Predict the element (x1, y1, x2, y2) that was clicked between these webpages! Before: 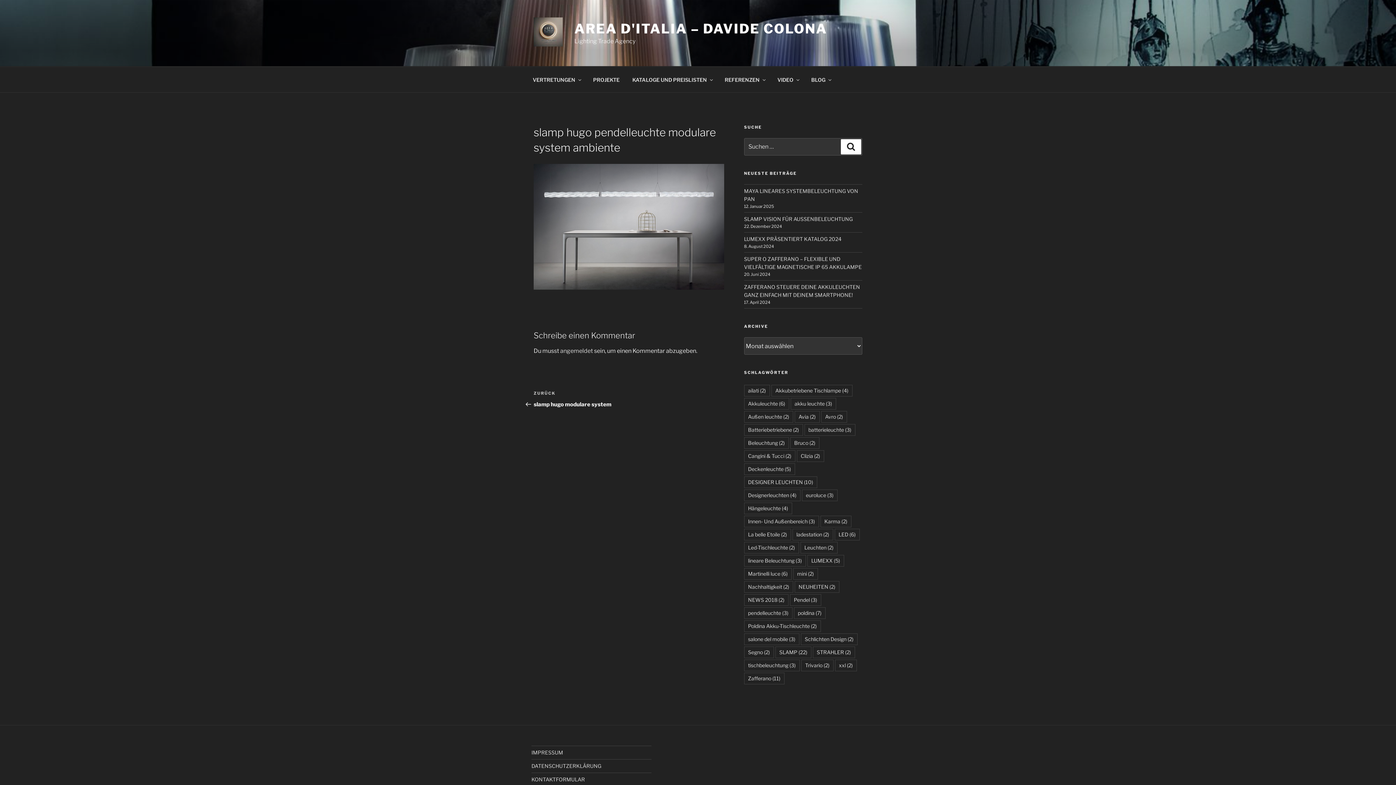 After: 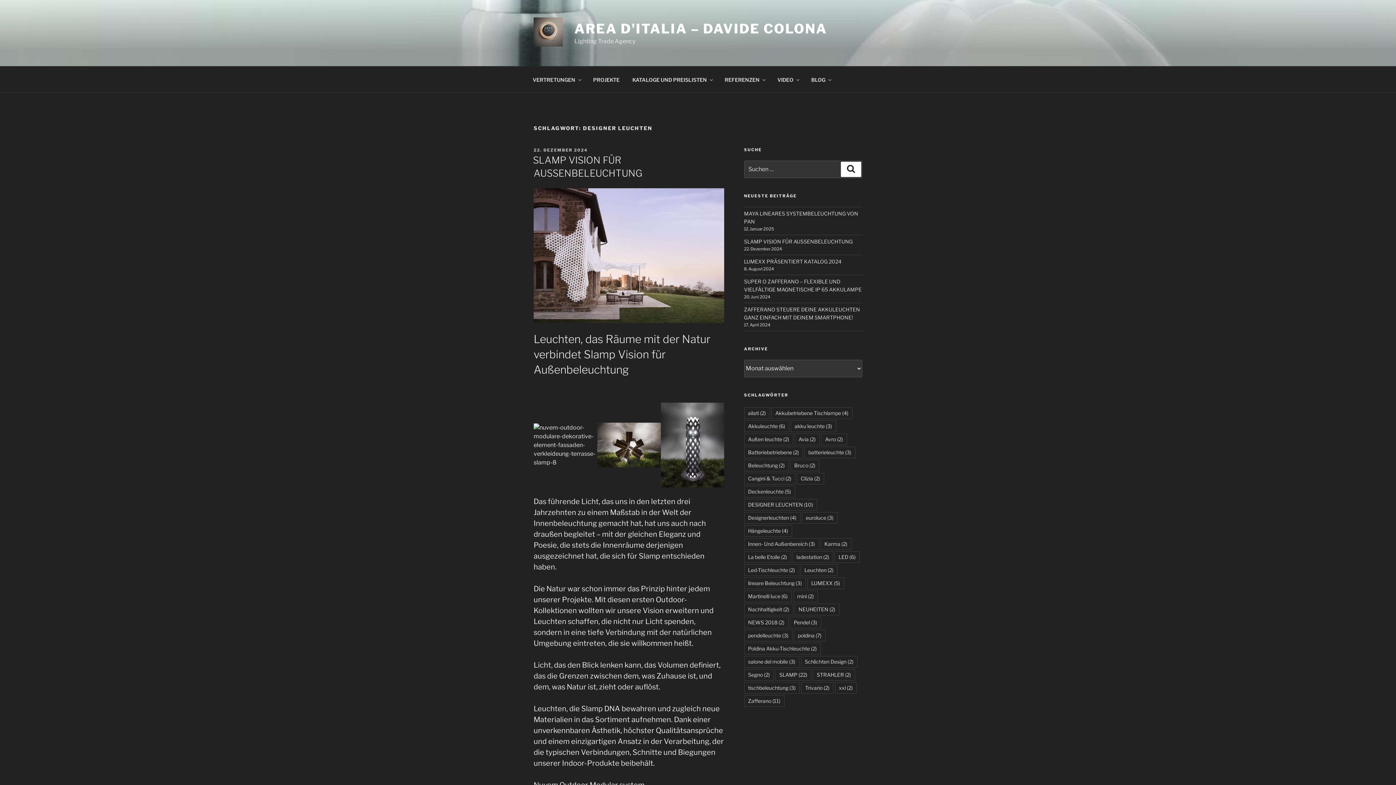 Action: label: DESIGNER LEUCHTEN (10 Einträge) bbox: (744, 476, 817, 488)